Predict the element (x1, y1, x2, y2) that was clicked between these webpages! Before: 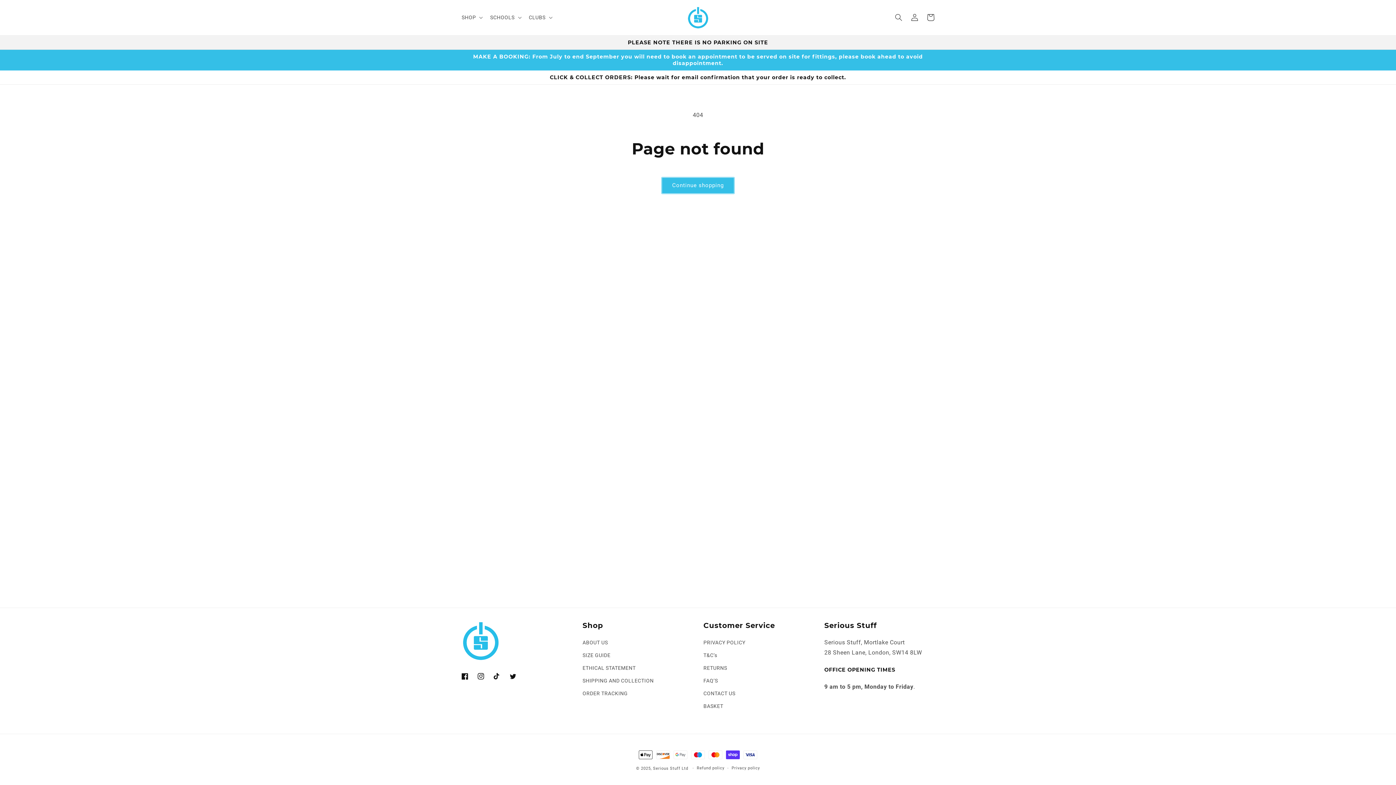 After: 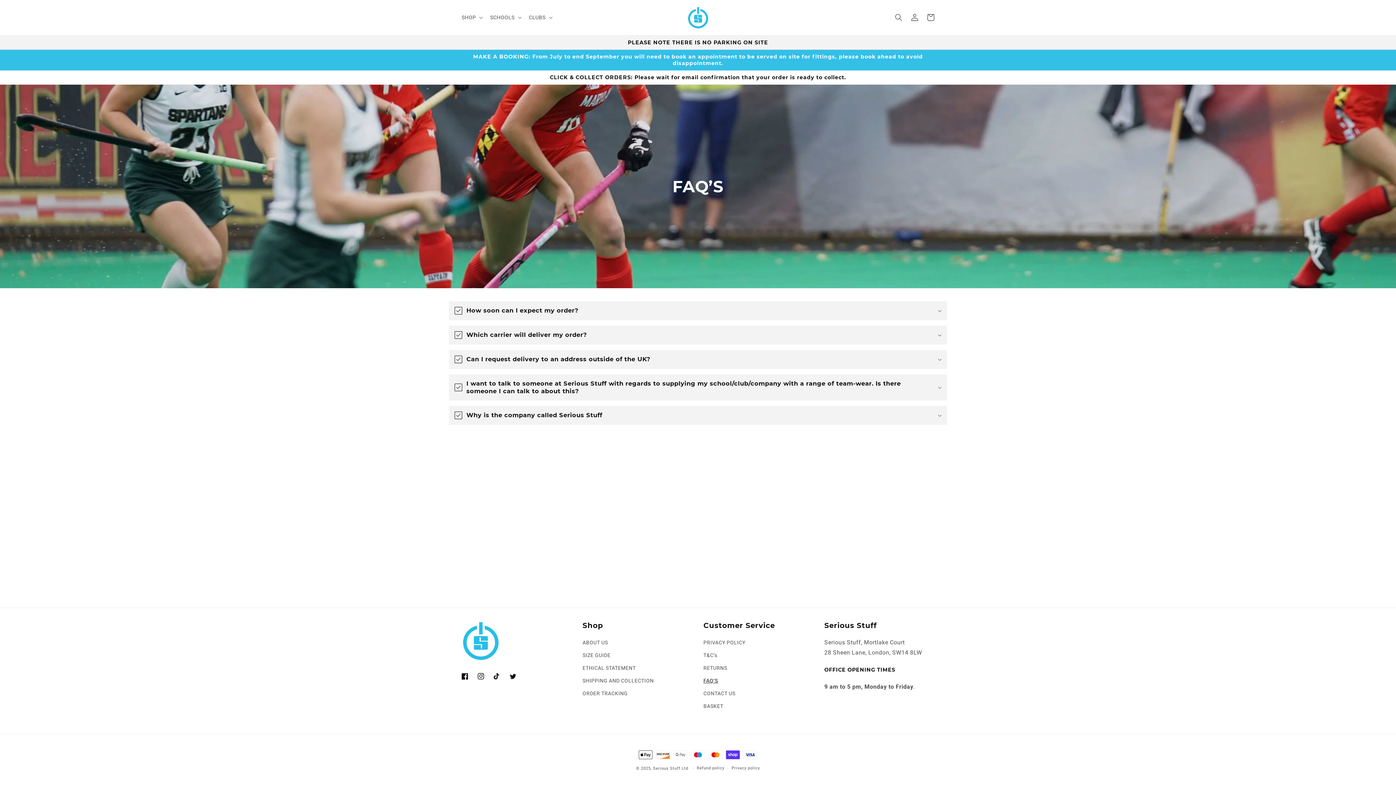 Action: bbox: (703, 674, 718, 687) label: FAQ’S